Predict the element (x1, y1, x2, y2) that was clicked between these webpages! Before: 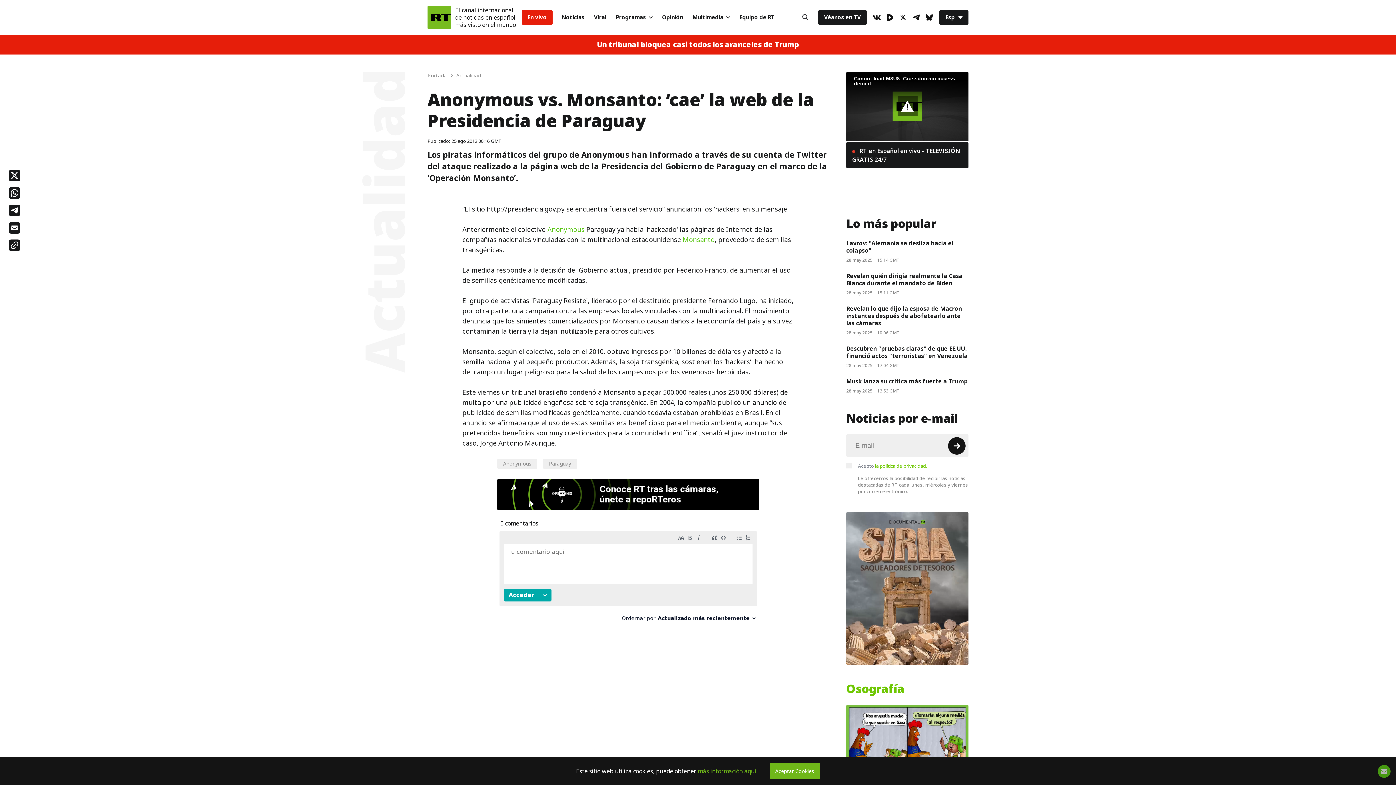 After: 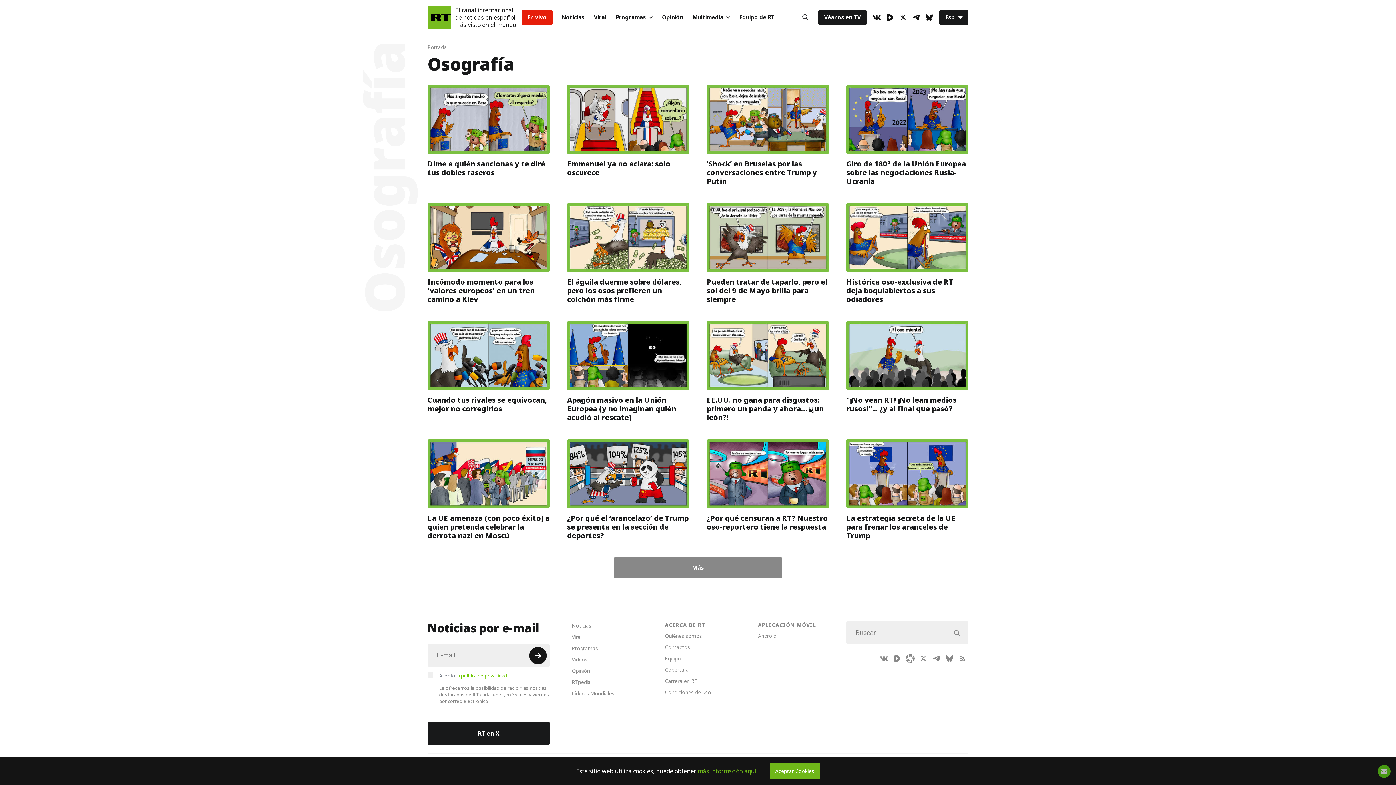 Action: bbox: (846, 682, 904, 696) label: Osografía